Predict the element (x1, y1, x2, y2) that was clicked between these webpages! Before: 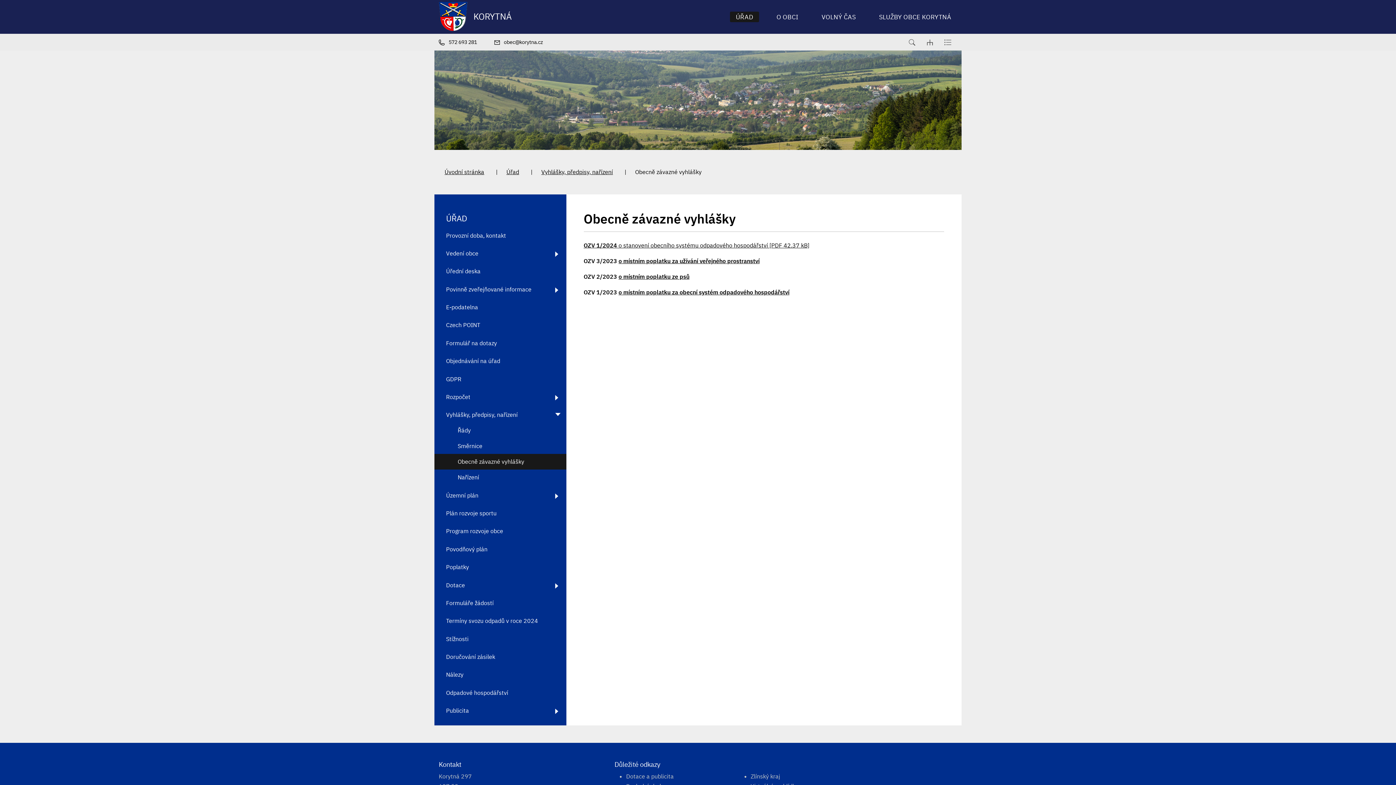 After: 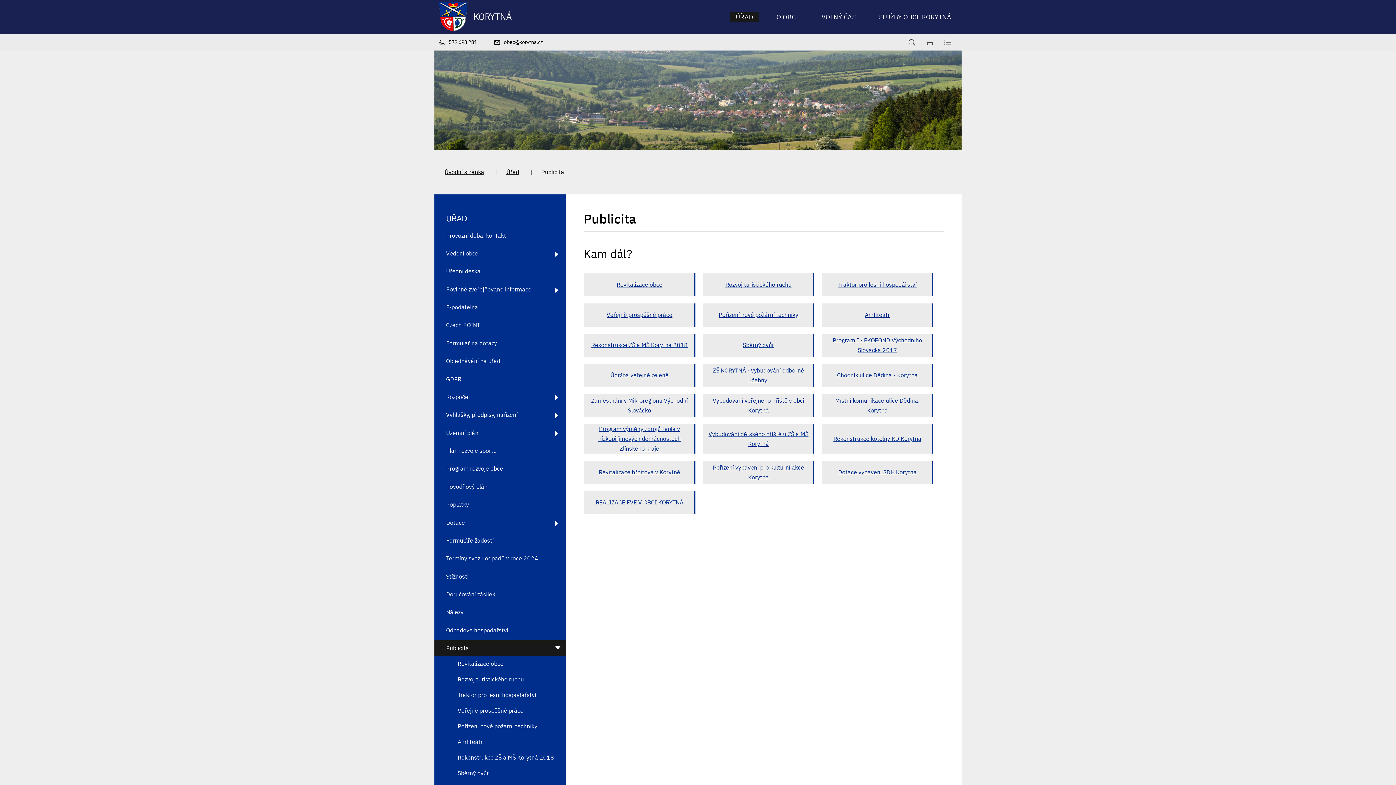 Action: bbox: (434, 703, 566, 718) label: Publicita